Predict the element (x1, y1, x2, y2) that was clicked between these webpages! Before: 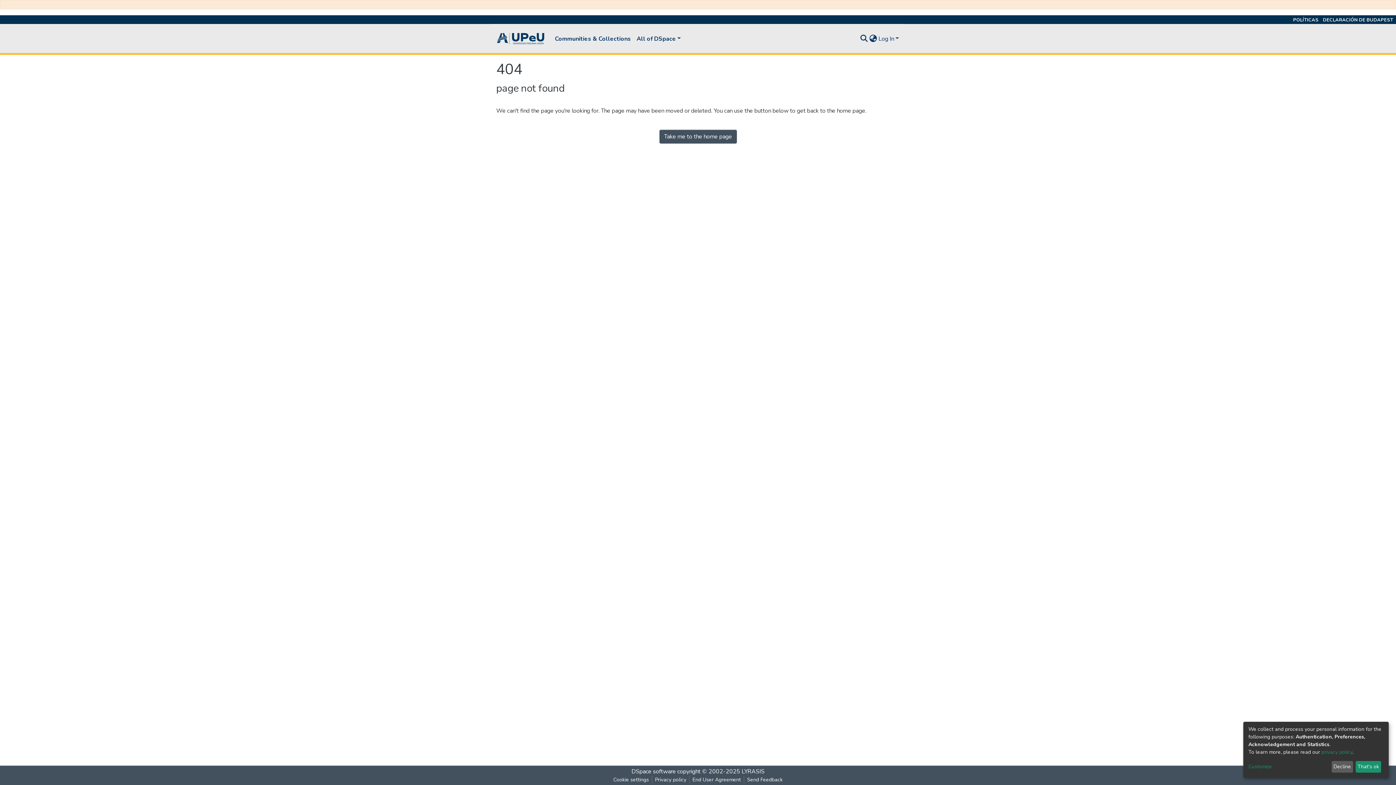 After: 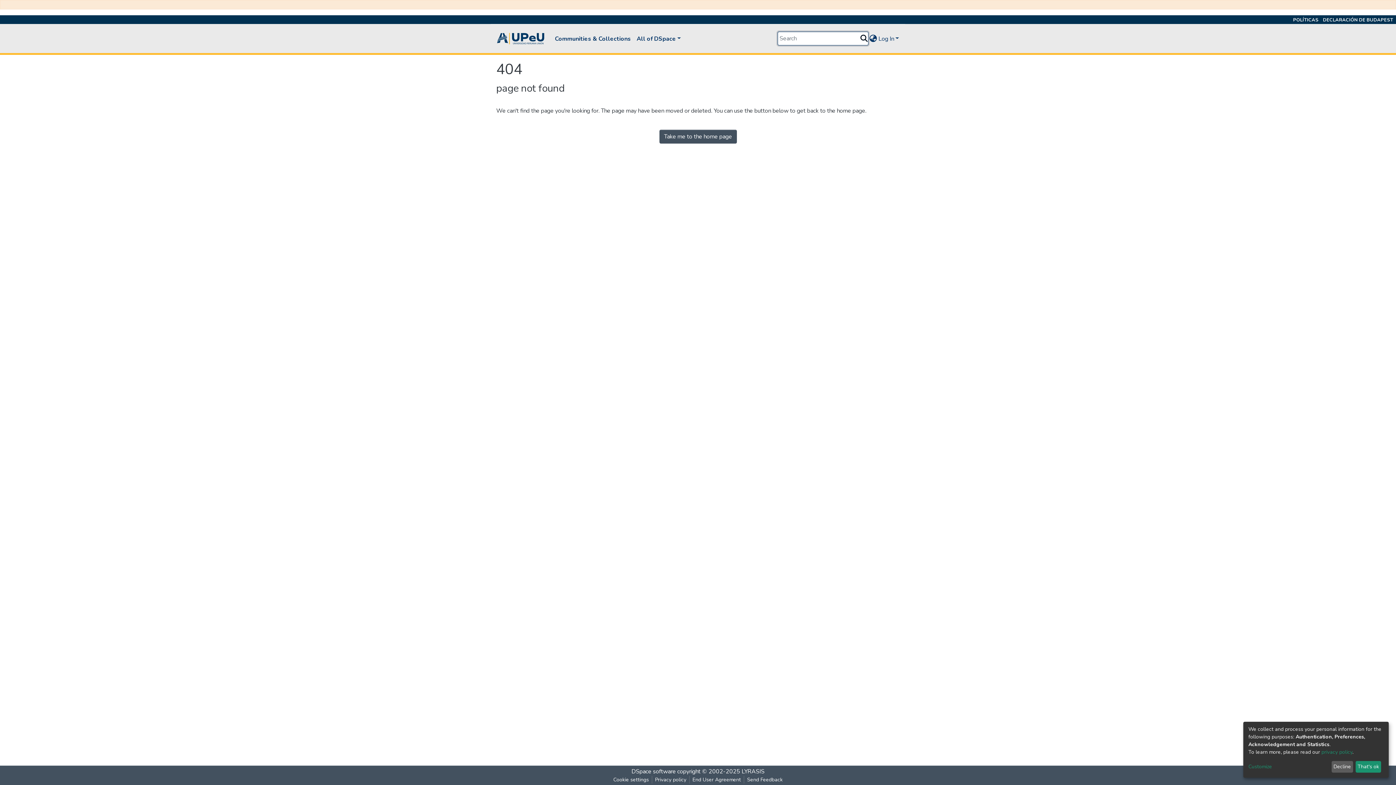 Action: label: Submit search bbox: (859, 34, 868, 43)